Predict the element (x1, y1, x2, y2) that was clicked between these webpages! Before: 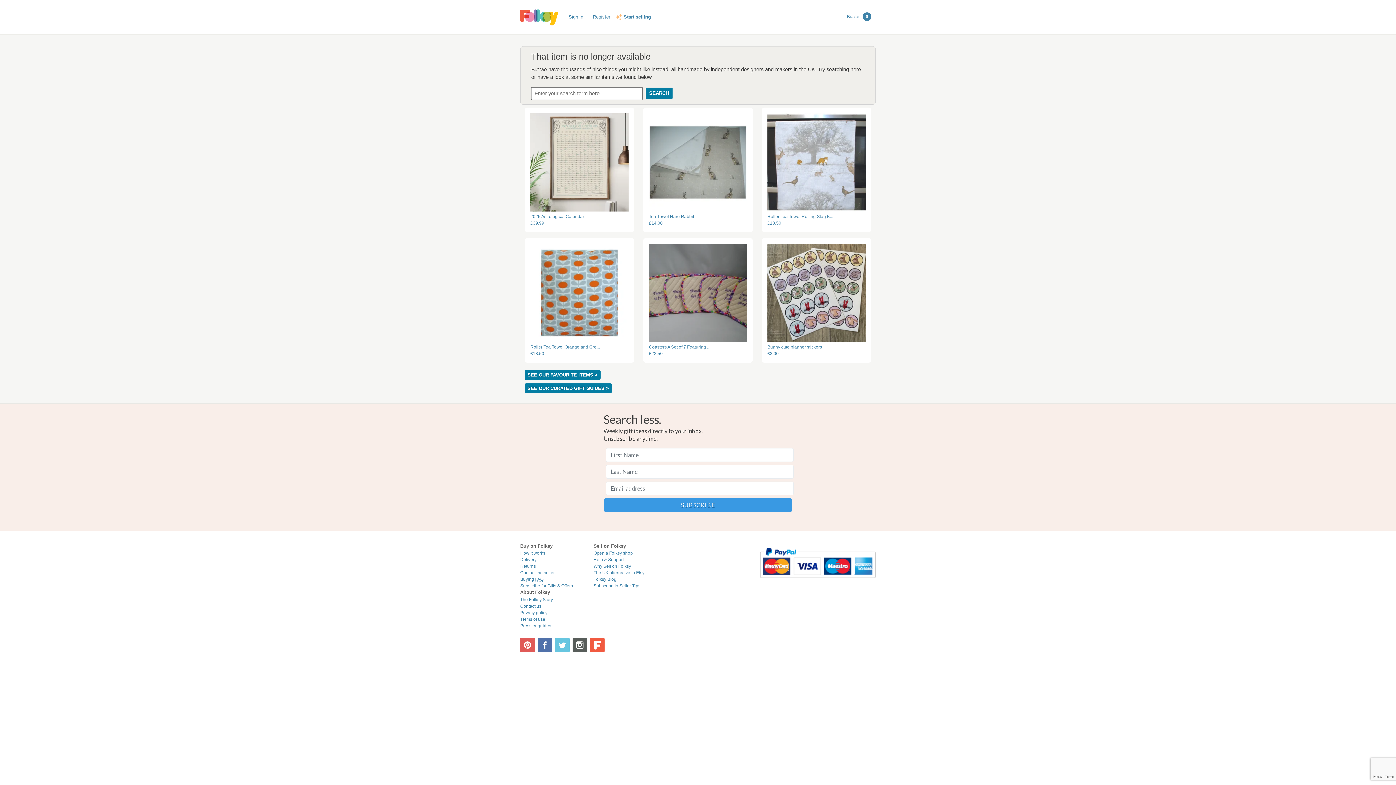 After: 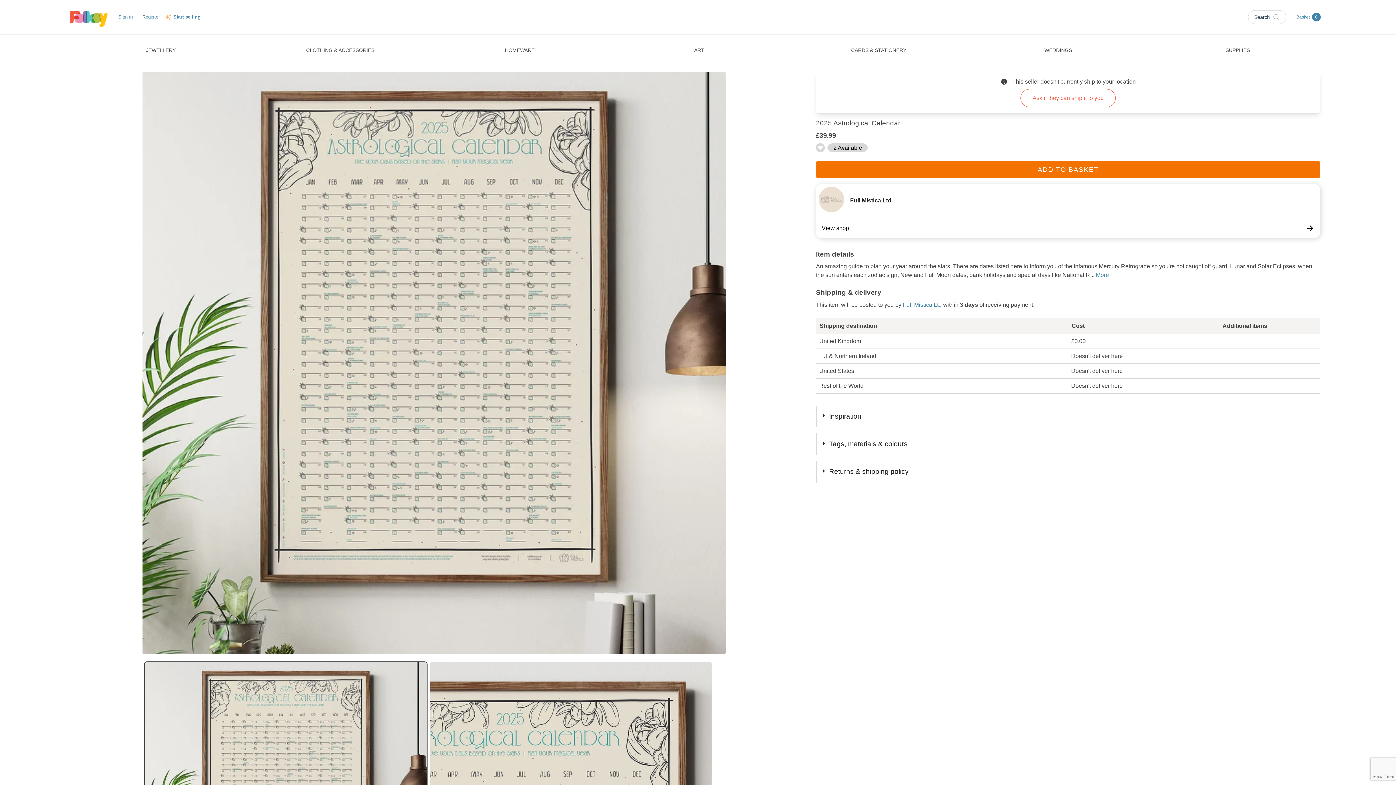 Action: bbox: (530, 207, 628, 226) label: 2025 Astrological Calendar

£39.99